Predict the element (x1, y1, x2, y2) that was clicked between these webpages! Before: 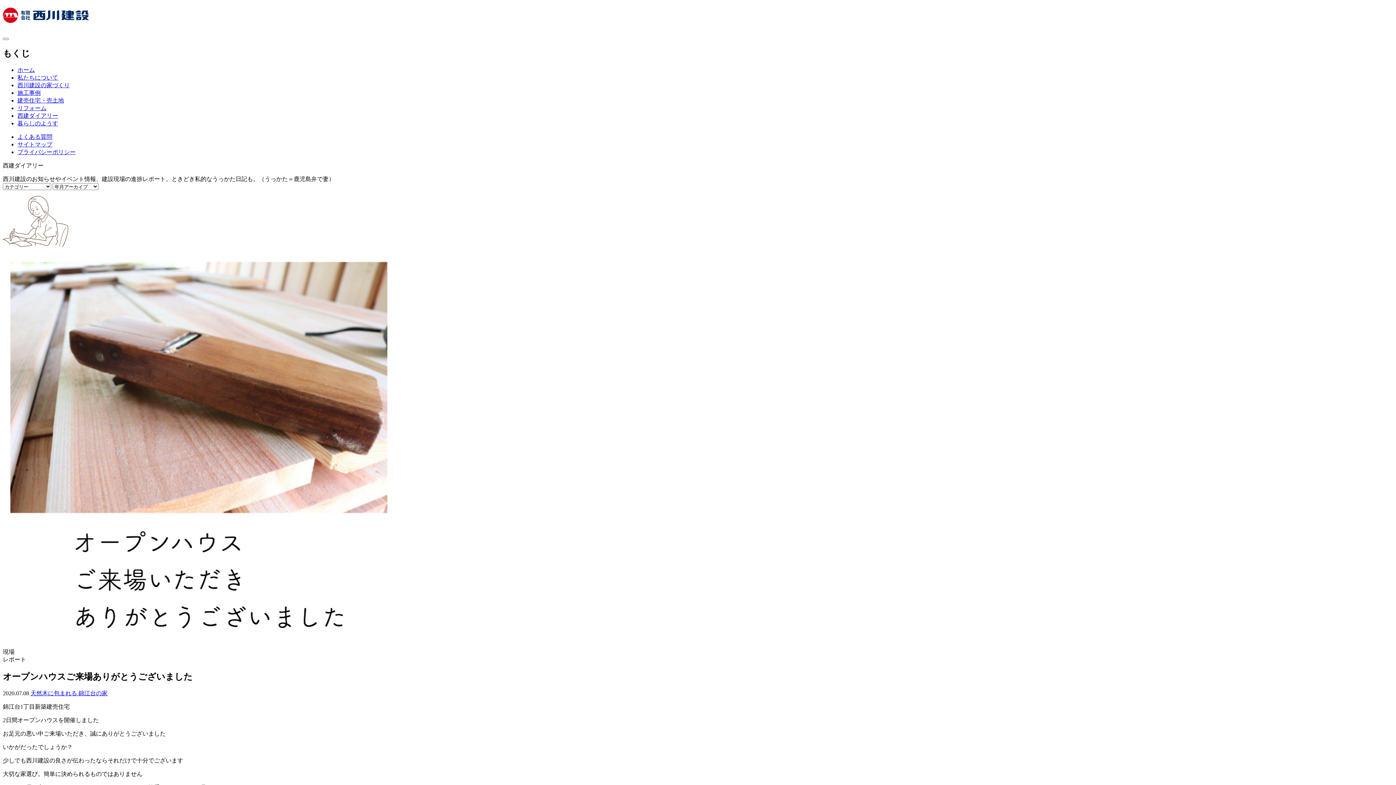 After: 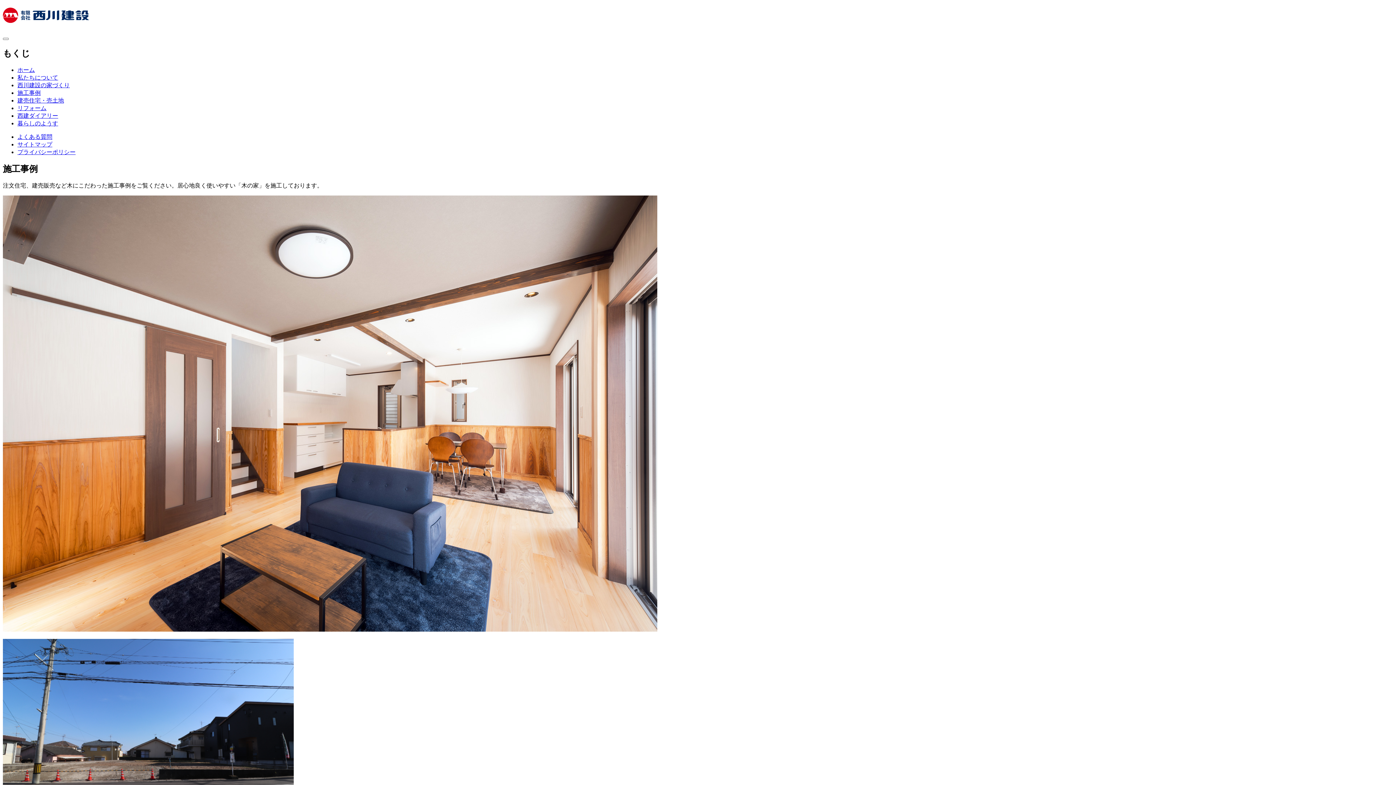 Action: bbox: (17, 89, 40, 95) label: 施工事例